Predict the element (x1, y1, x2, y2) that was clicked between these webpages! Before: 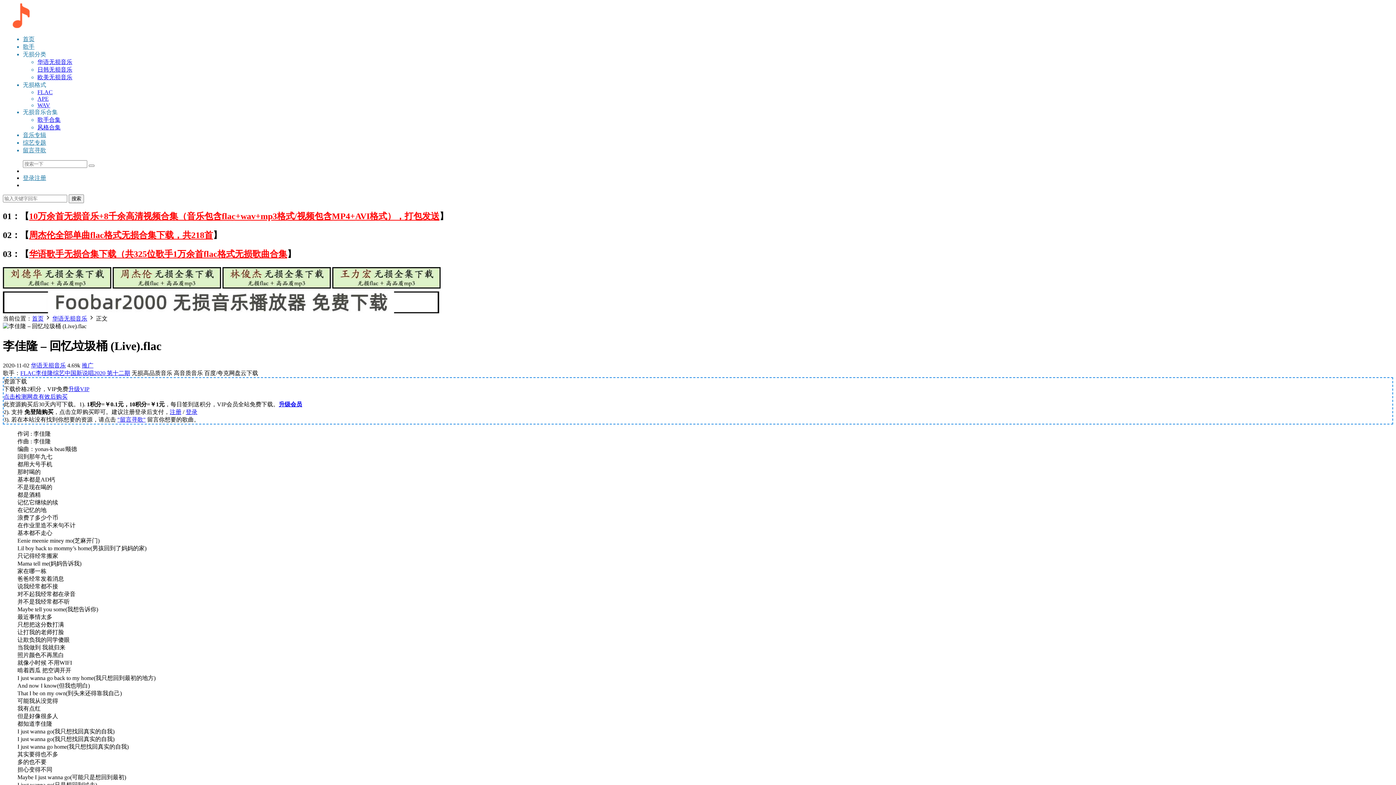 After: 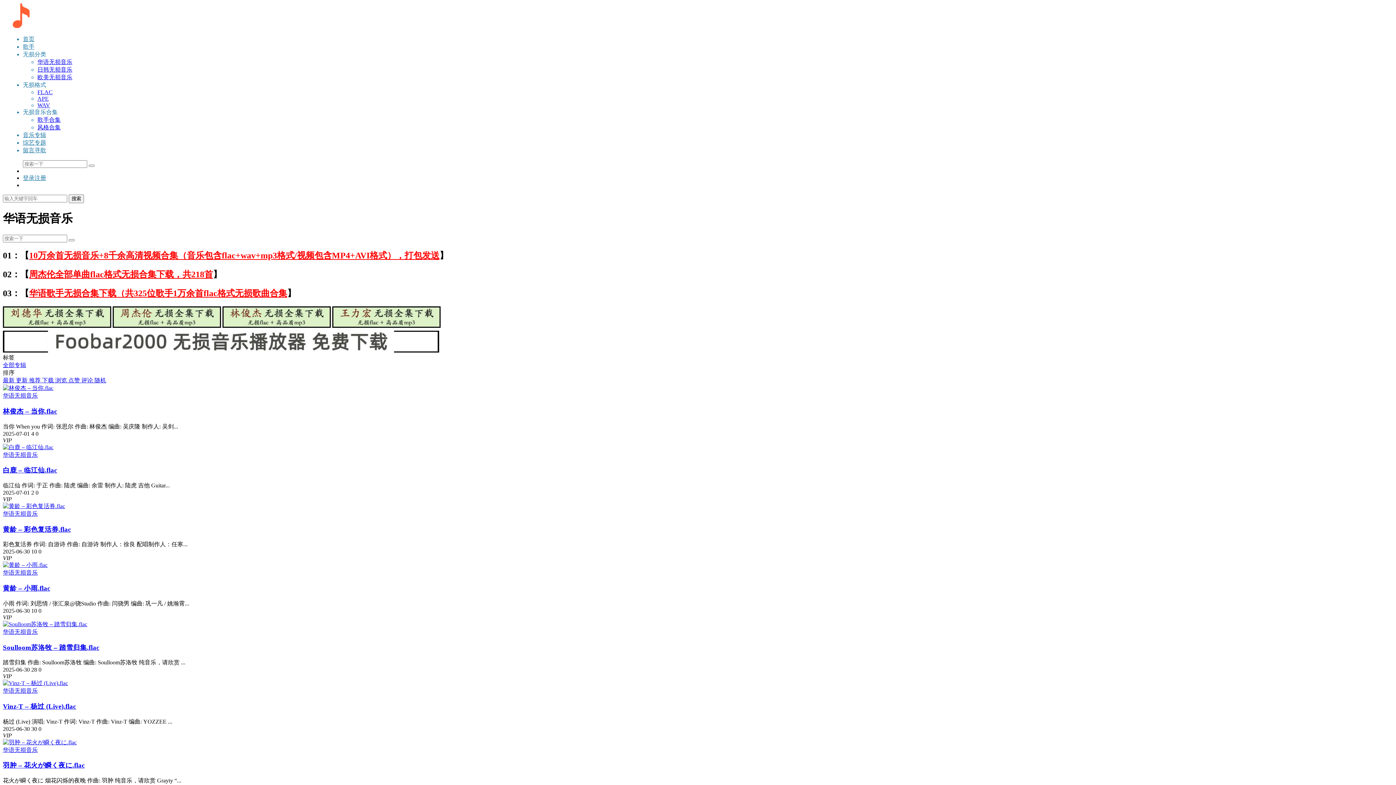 Action: label: 华语无损音乐 bbox: (30, 362, 65, 368)